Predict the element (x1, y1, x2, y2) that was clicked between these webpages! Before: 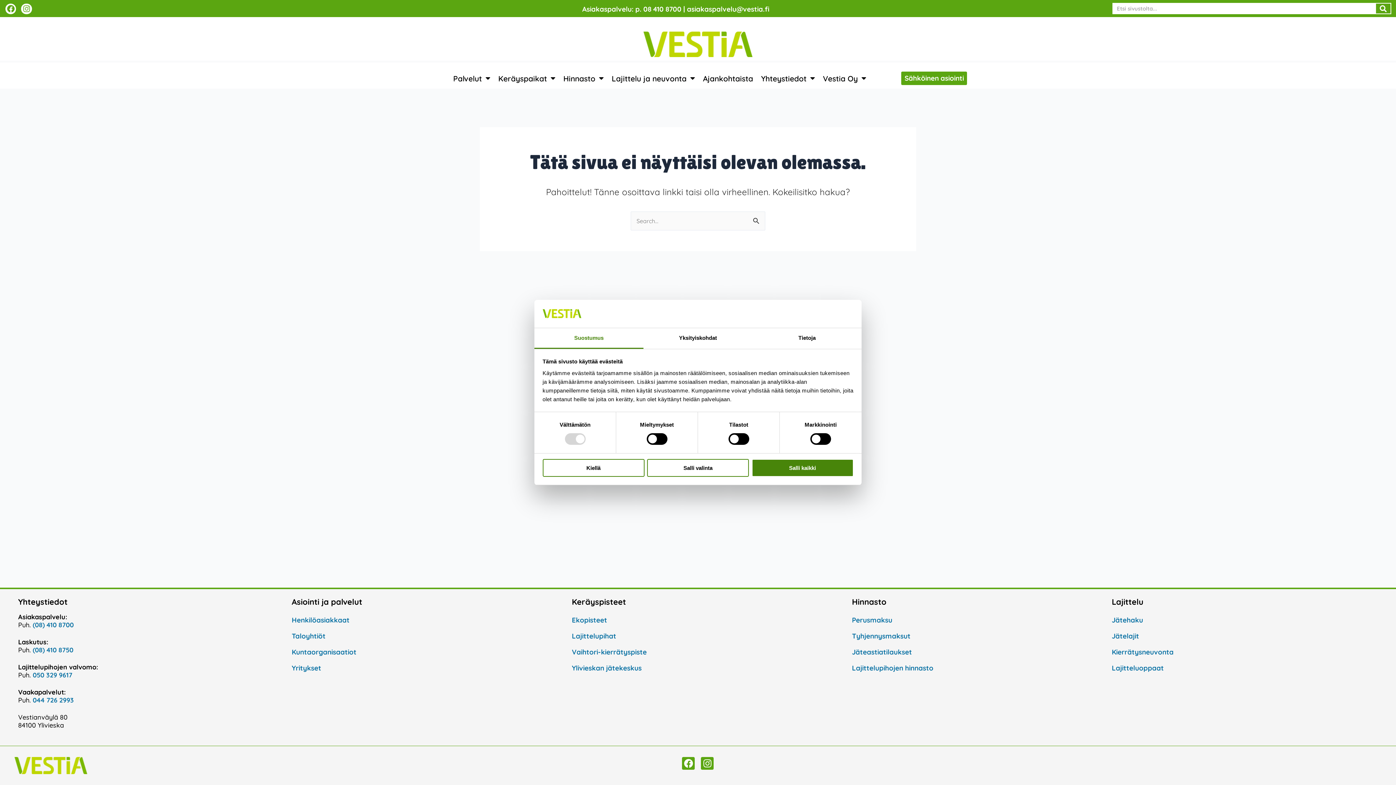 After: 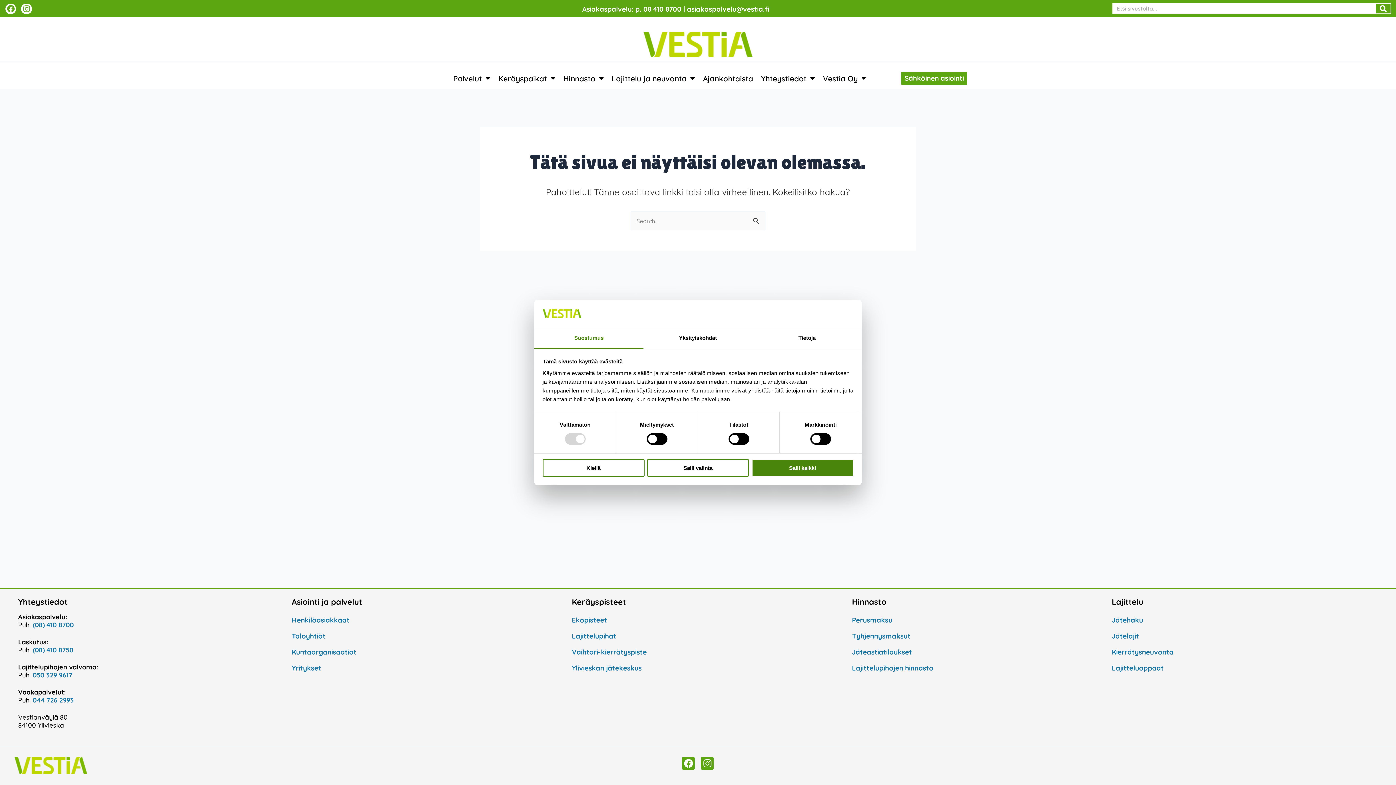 Action: bbox: (32, 671, 72, 679) label: 050 329 9617